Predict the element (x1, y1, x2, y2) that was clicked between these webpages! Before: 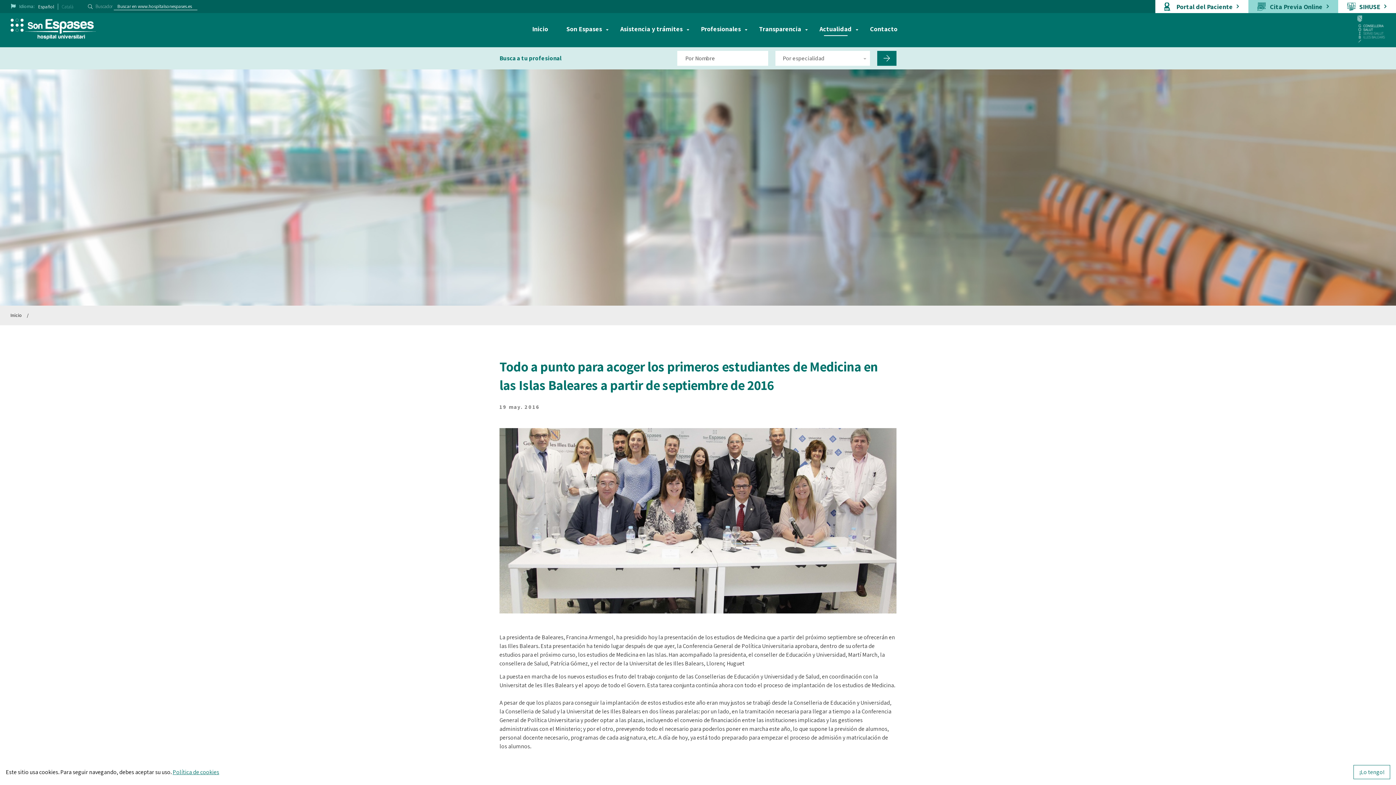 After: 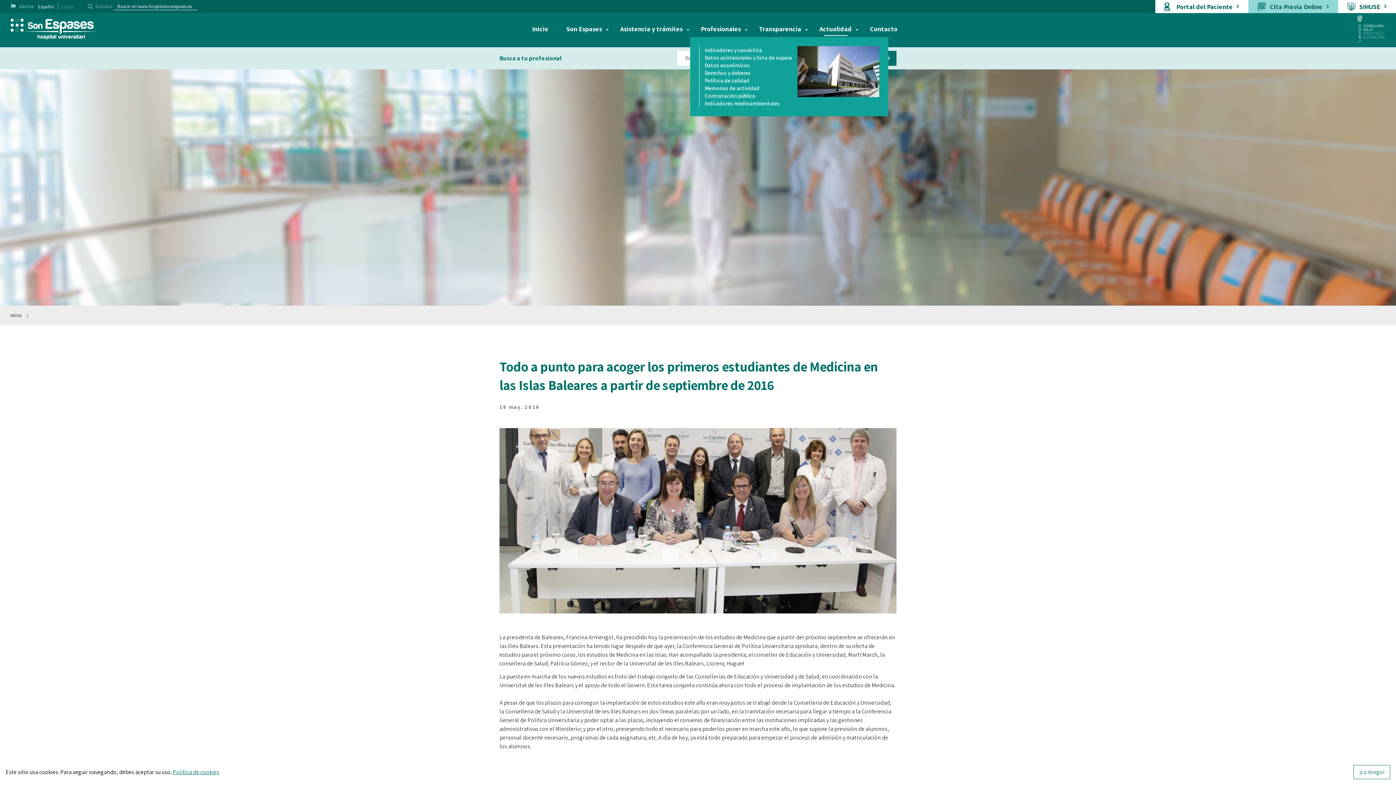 Action: bbox: (759, 24, 801, 36) label: Transparencia